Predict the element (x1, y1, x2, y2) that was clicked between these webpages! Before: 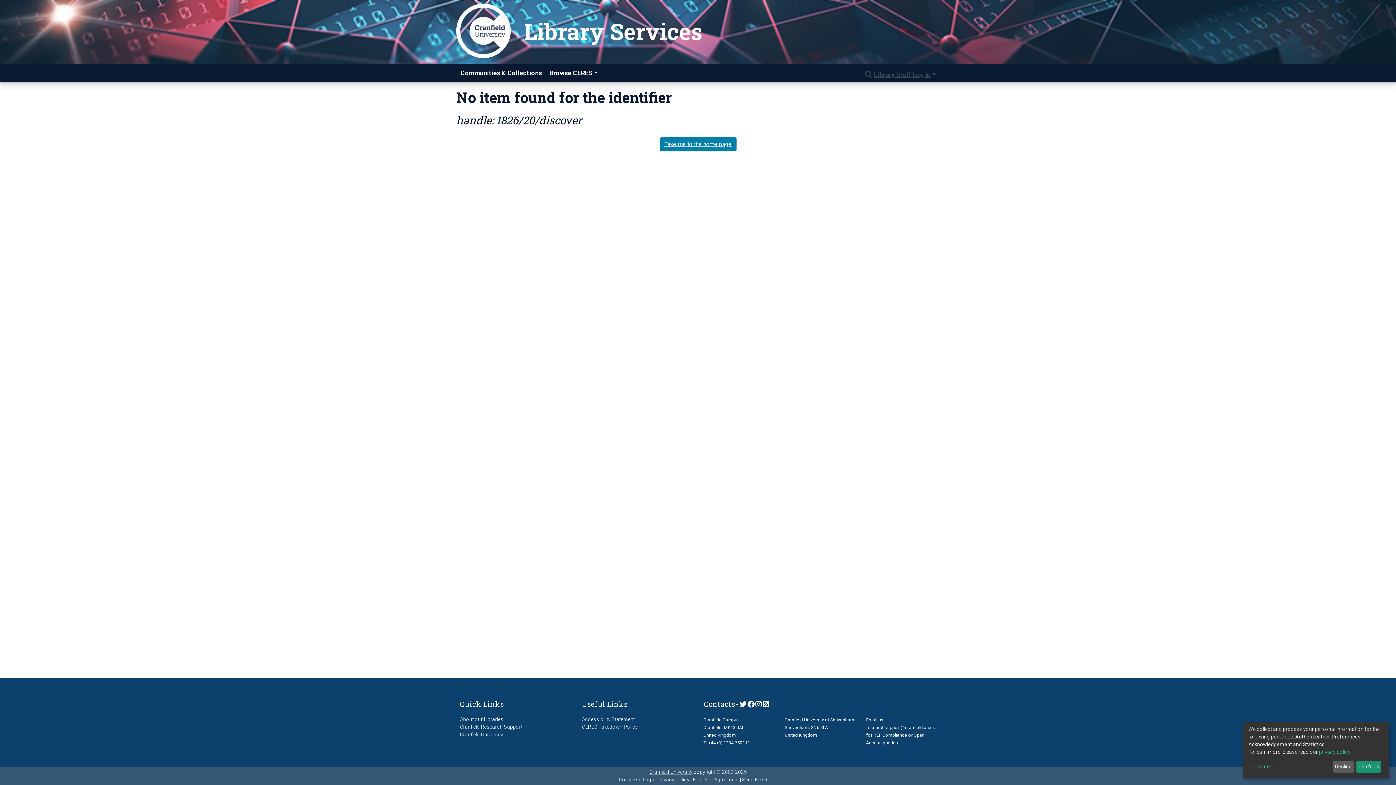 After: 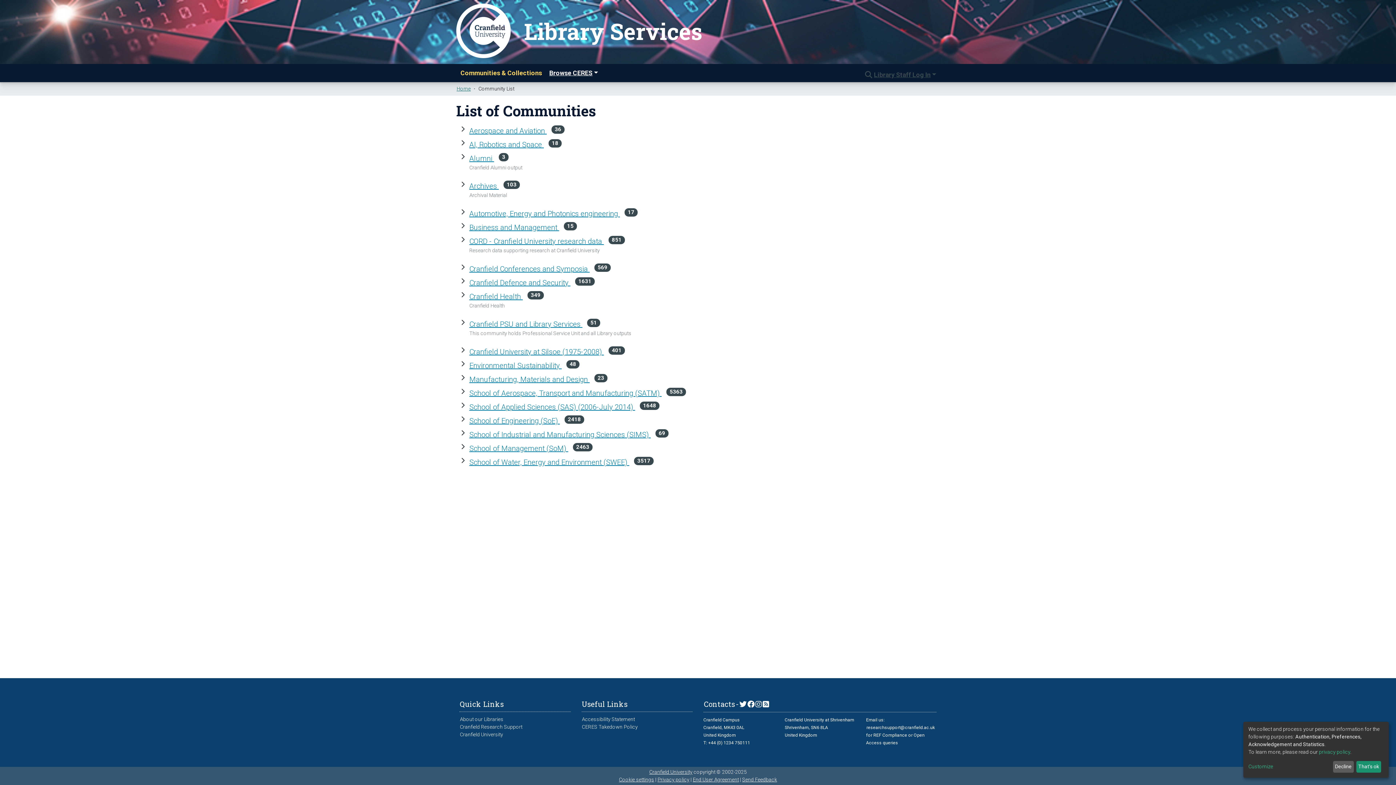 Action: label: Communities & Collections bbox: (456, 64, 546, 82)